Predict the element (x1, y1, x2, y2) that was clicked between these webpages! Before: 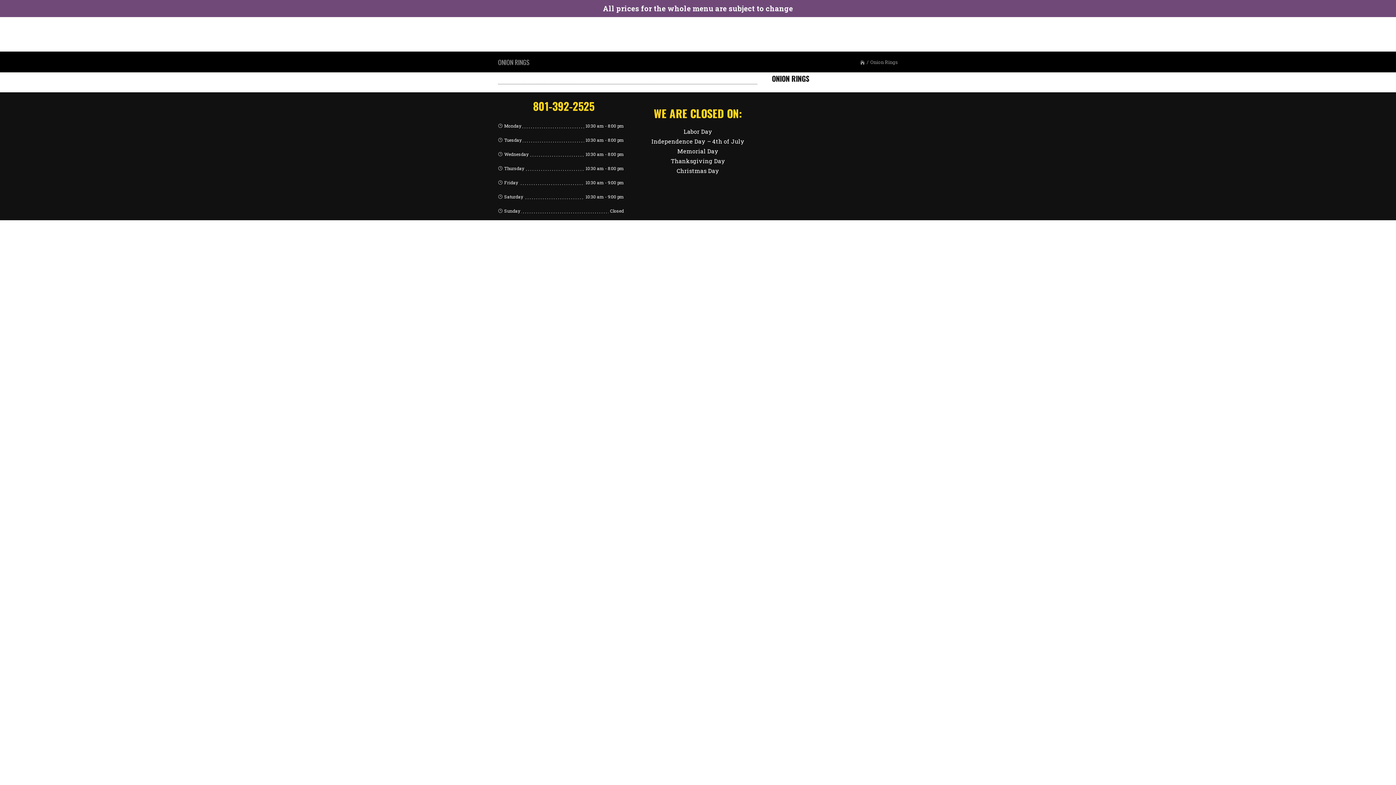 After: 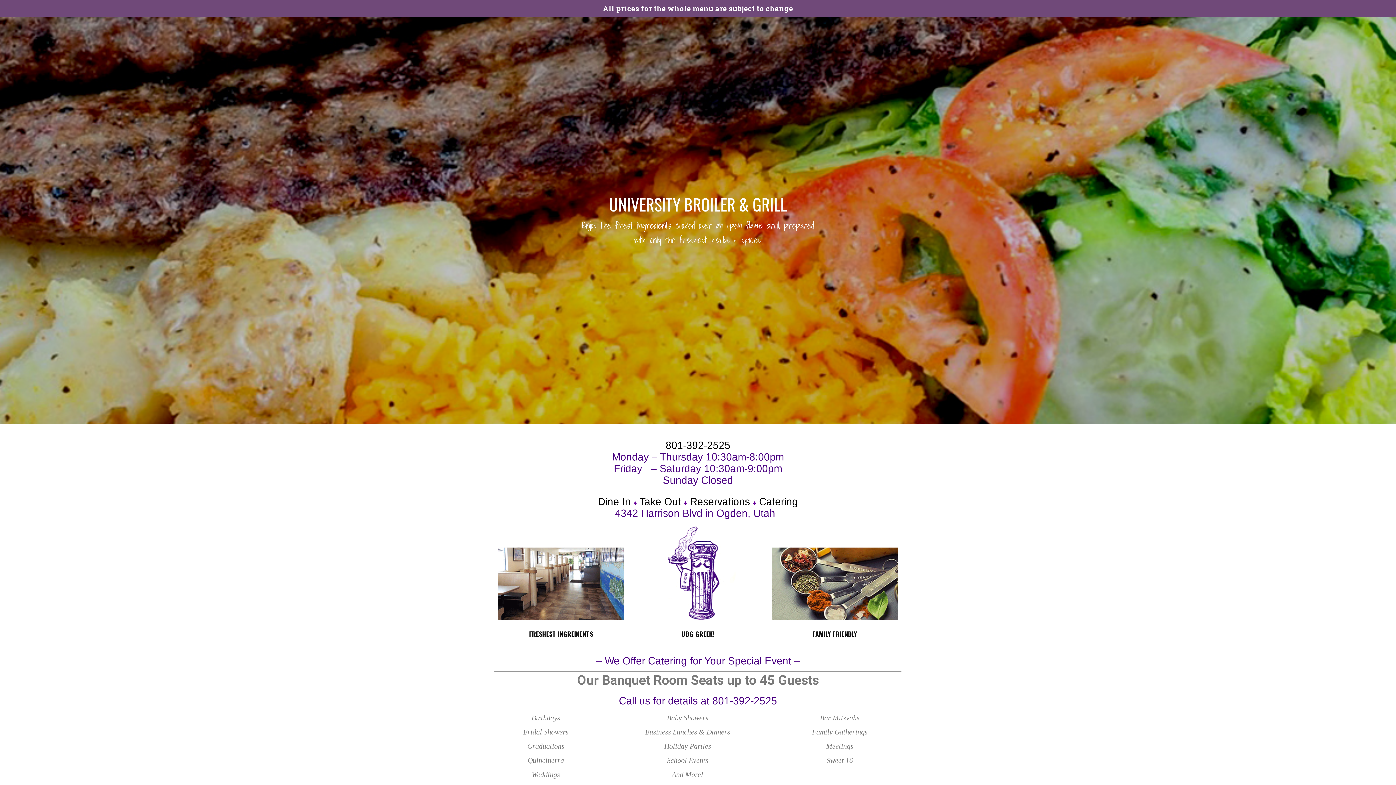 Action: bbox: (860, 58, 865, 65)